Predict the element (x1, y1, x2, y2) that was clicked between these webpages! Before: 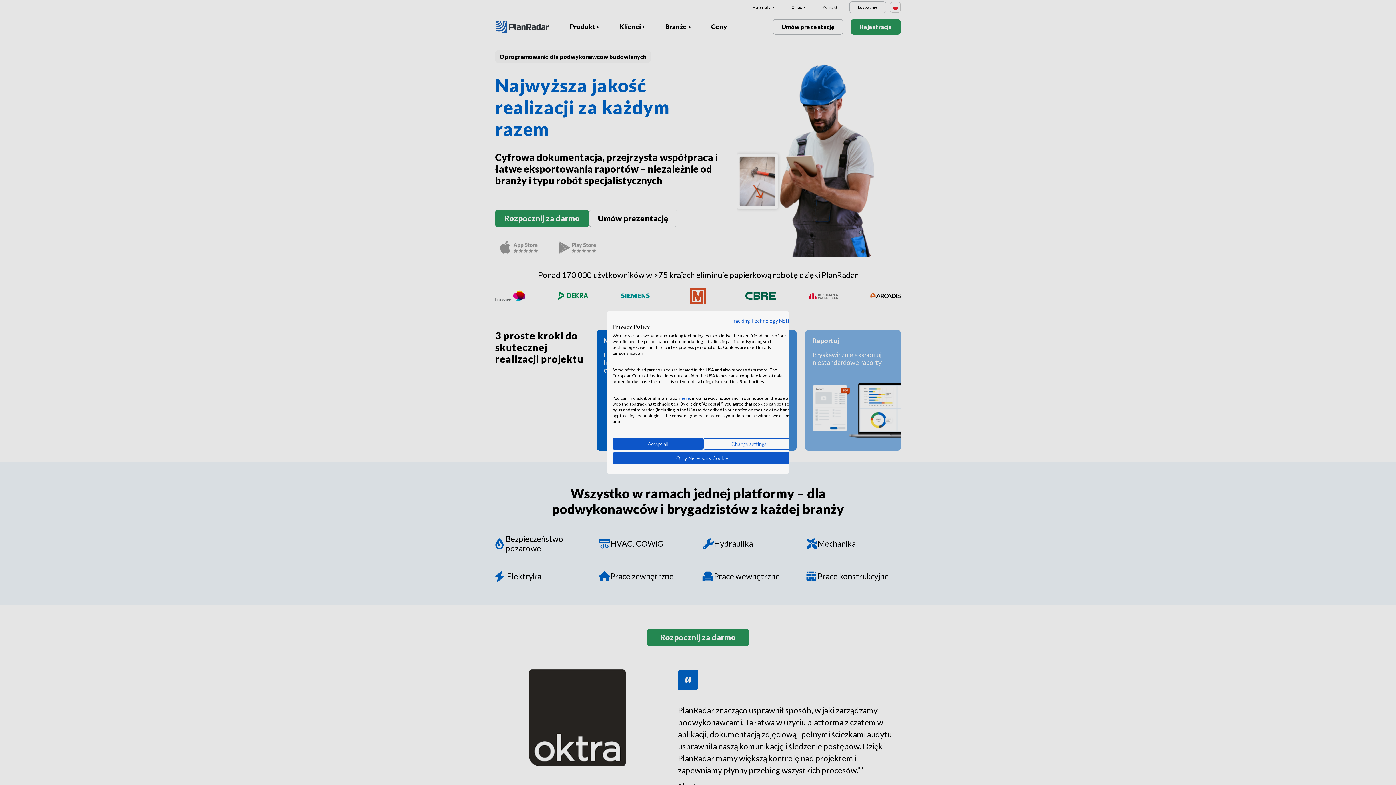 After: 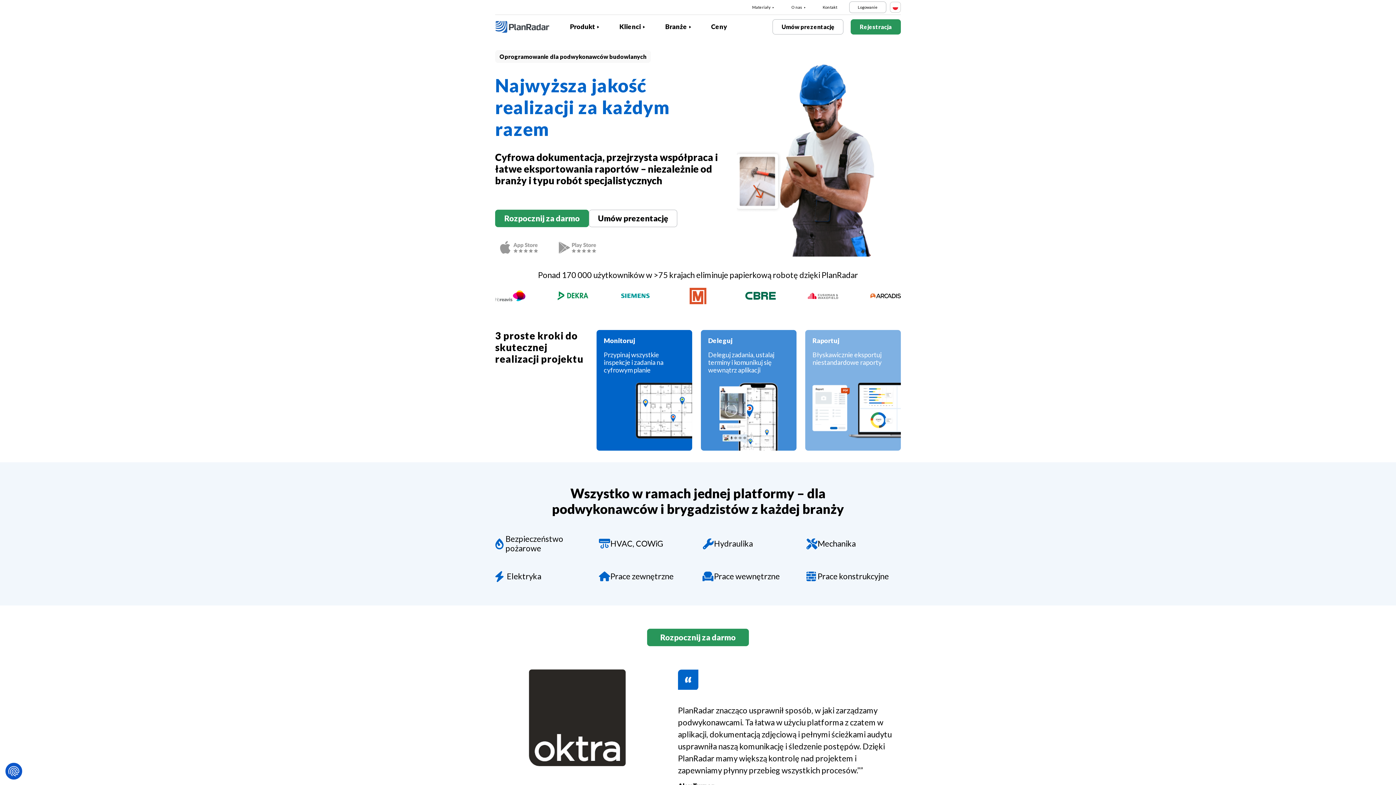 Action: bbox: (612, 438, 703, 449) label: Accept all cookies